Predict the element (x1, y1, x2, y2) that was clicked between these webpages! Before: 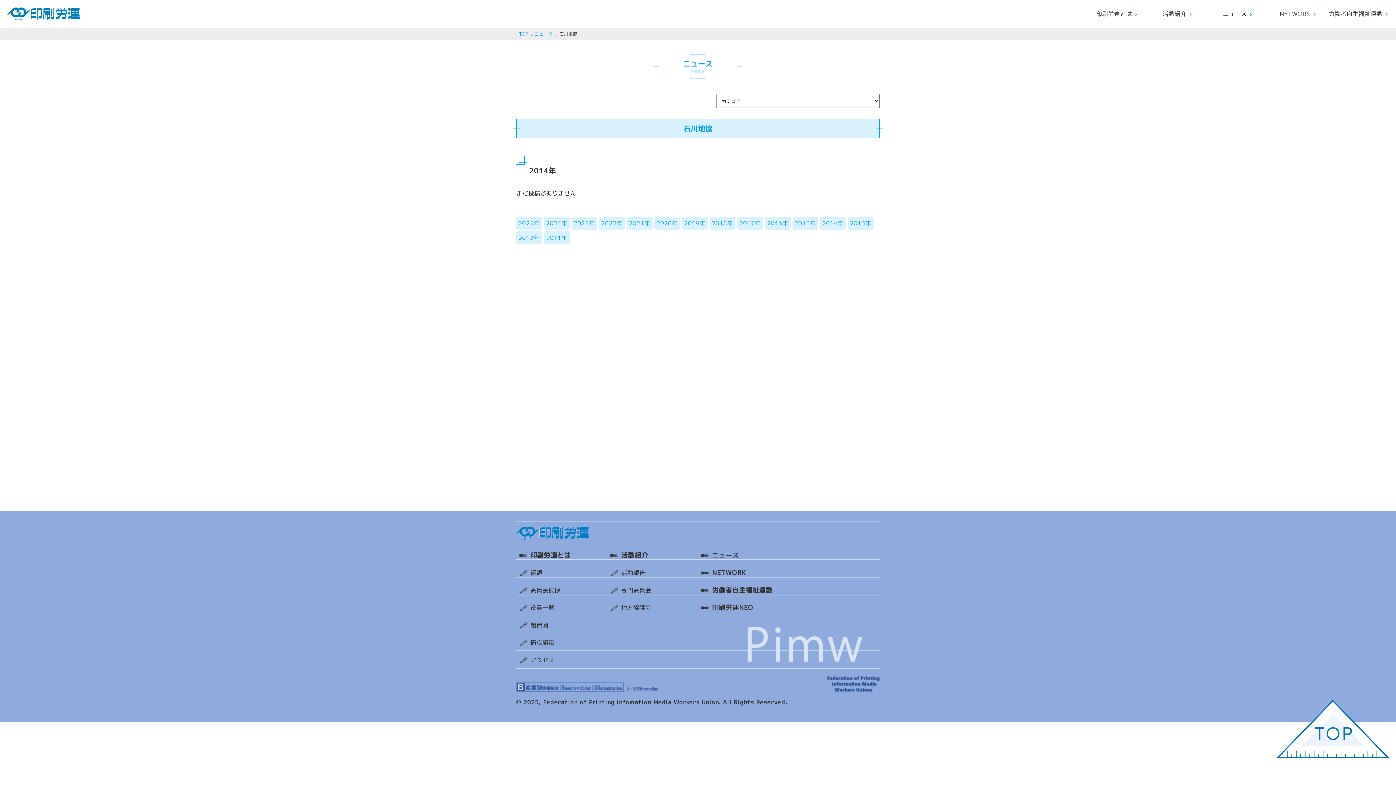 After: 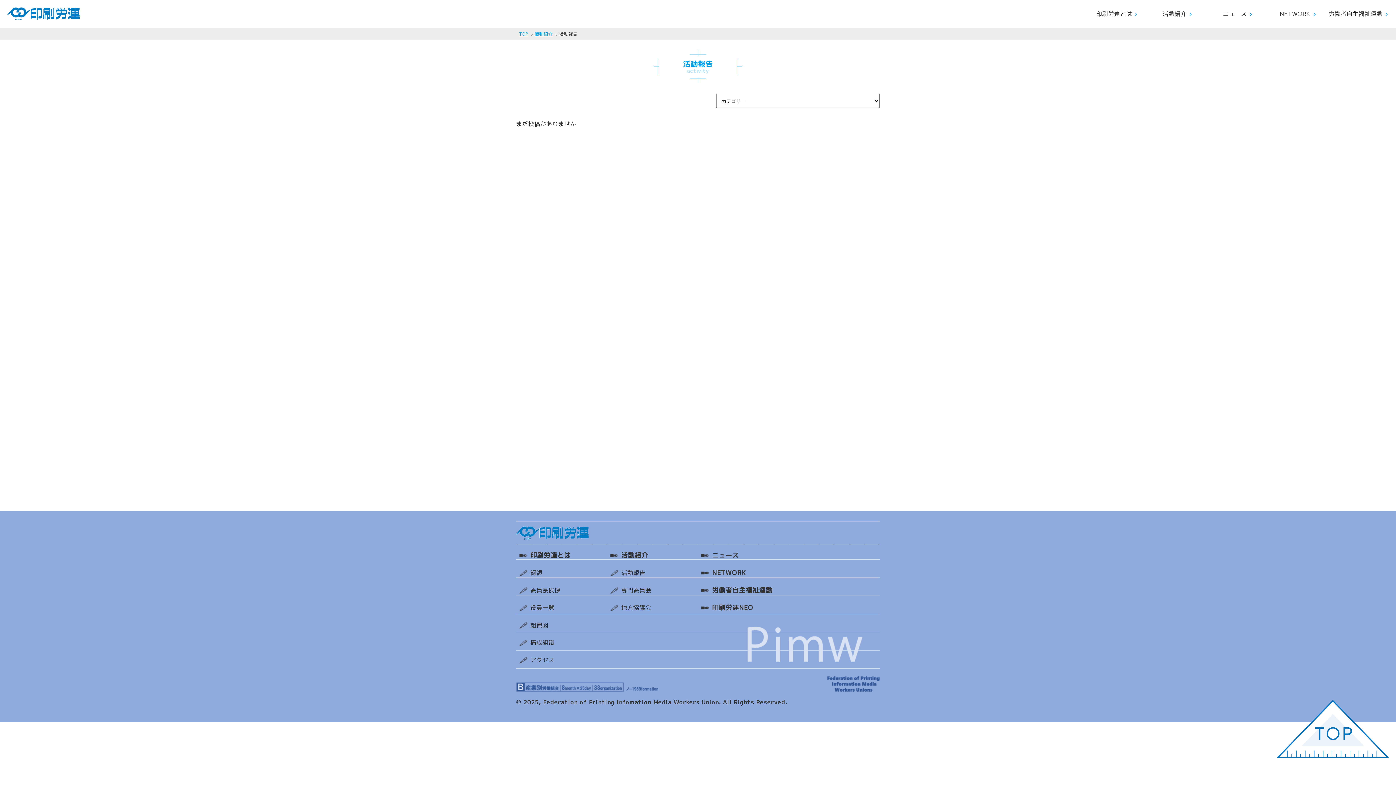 Action: bbox: (607, 568, 645, 576) label: 活動報告